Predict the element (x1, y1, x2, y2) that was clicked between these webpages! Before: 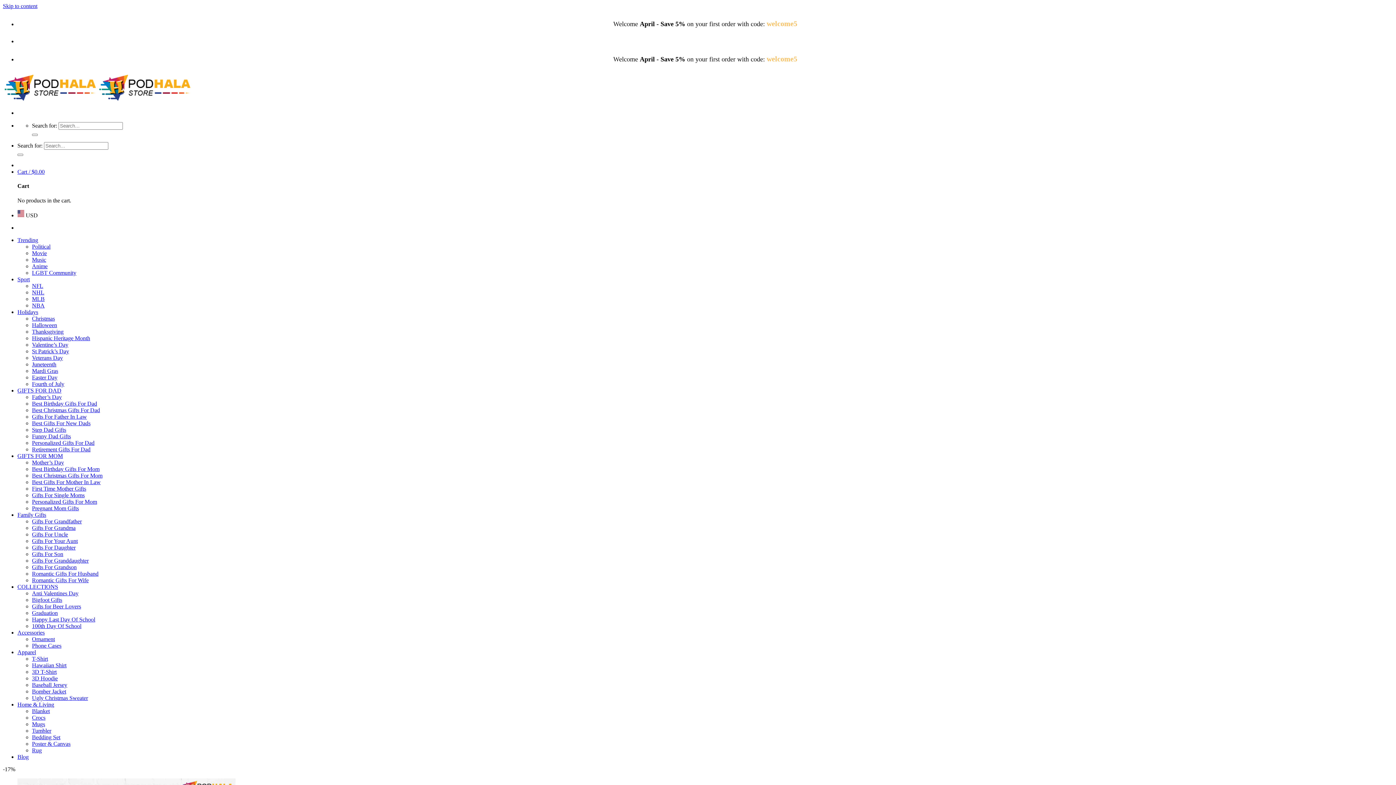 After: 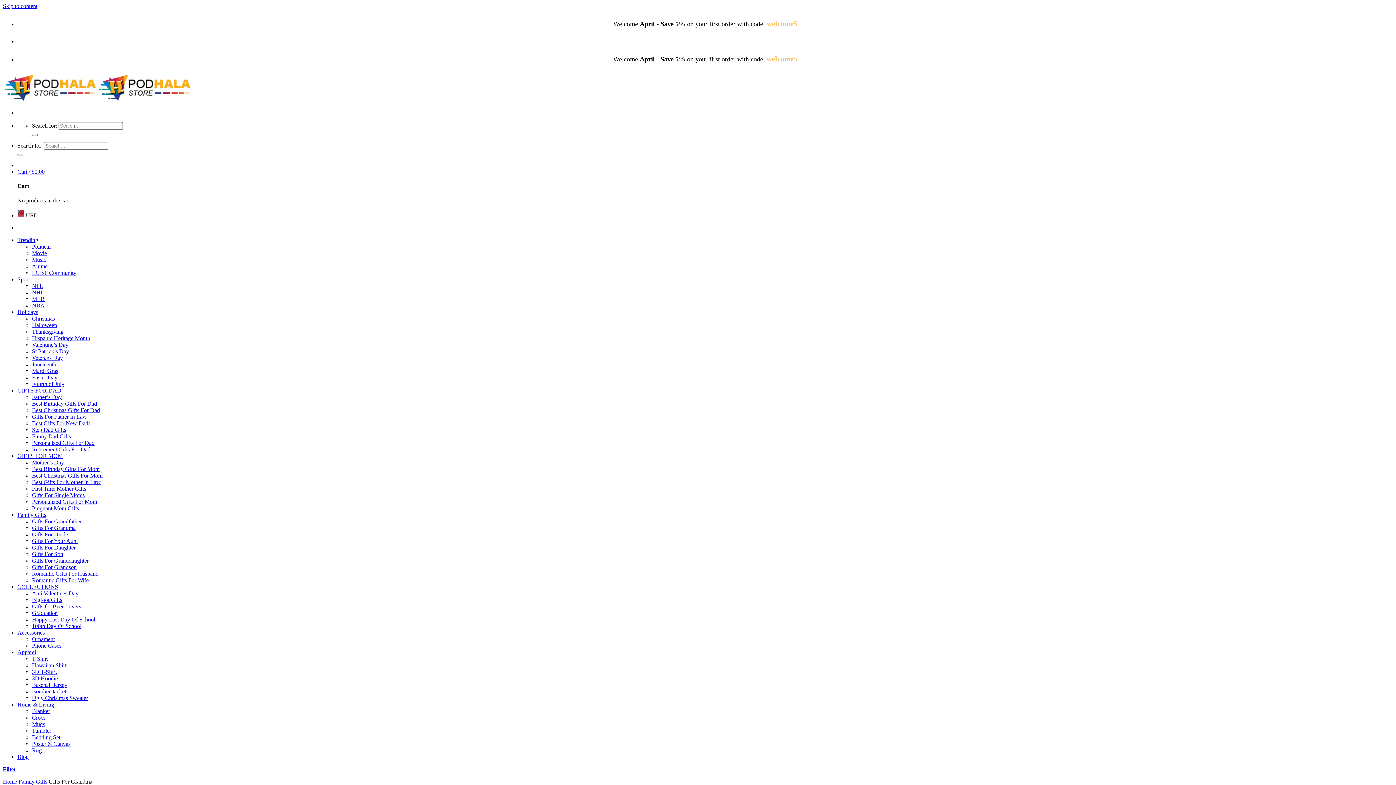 Action: label: Gifts For Grandma bbox: (32, 524, 75, 531)